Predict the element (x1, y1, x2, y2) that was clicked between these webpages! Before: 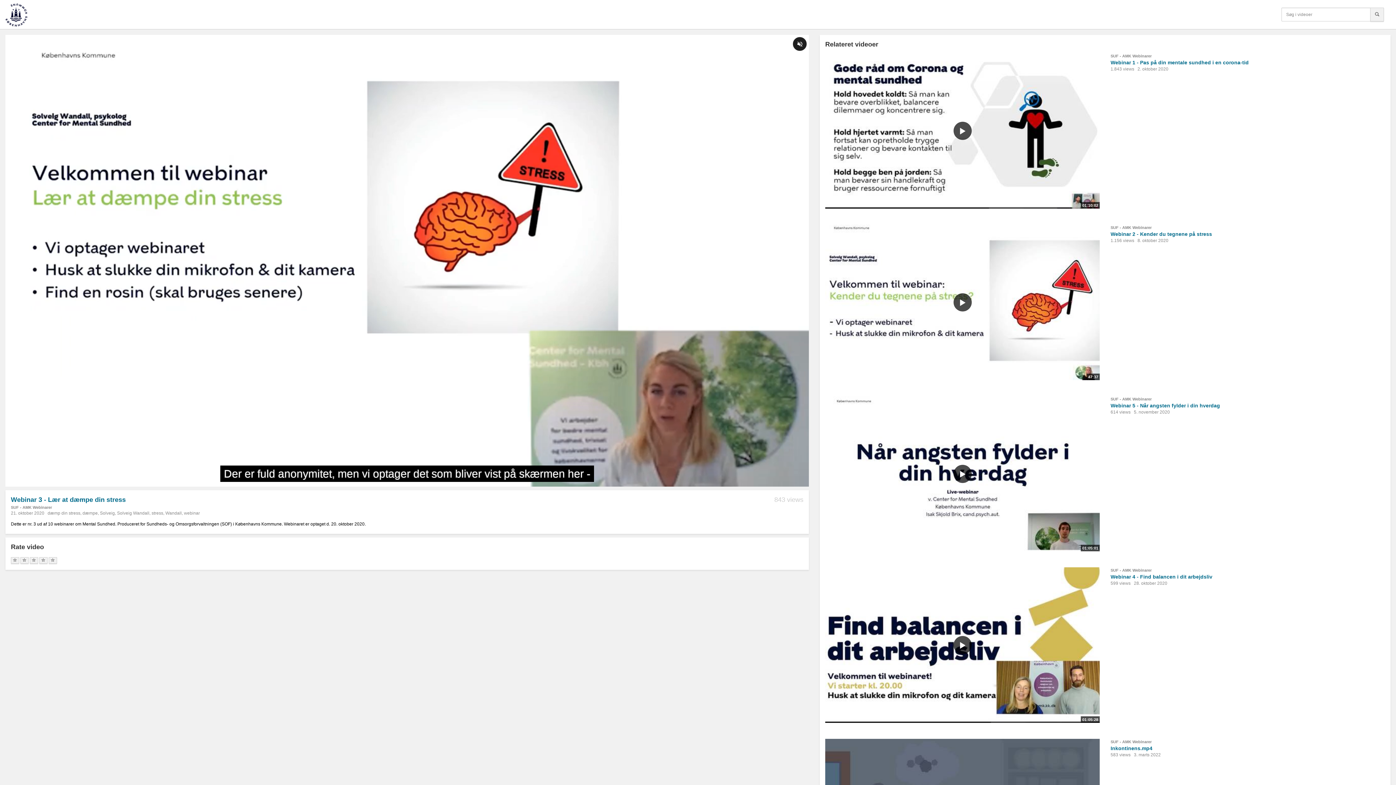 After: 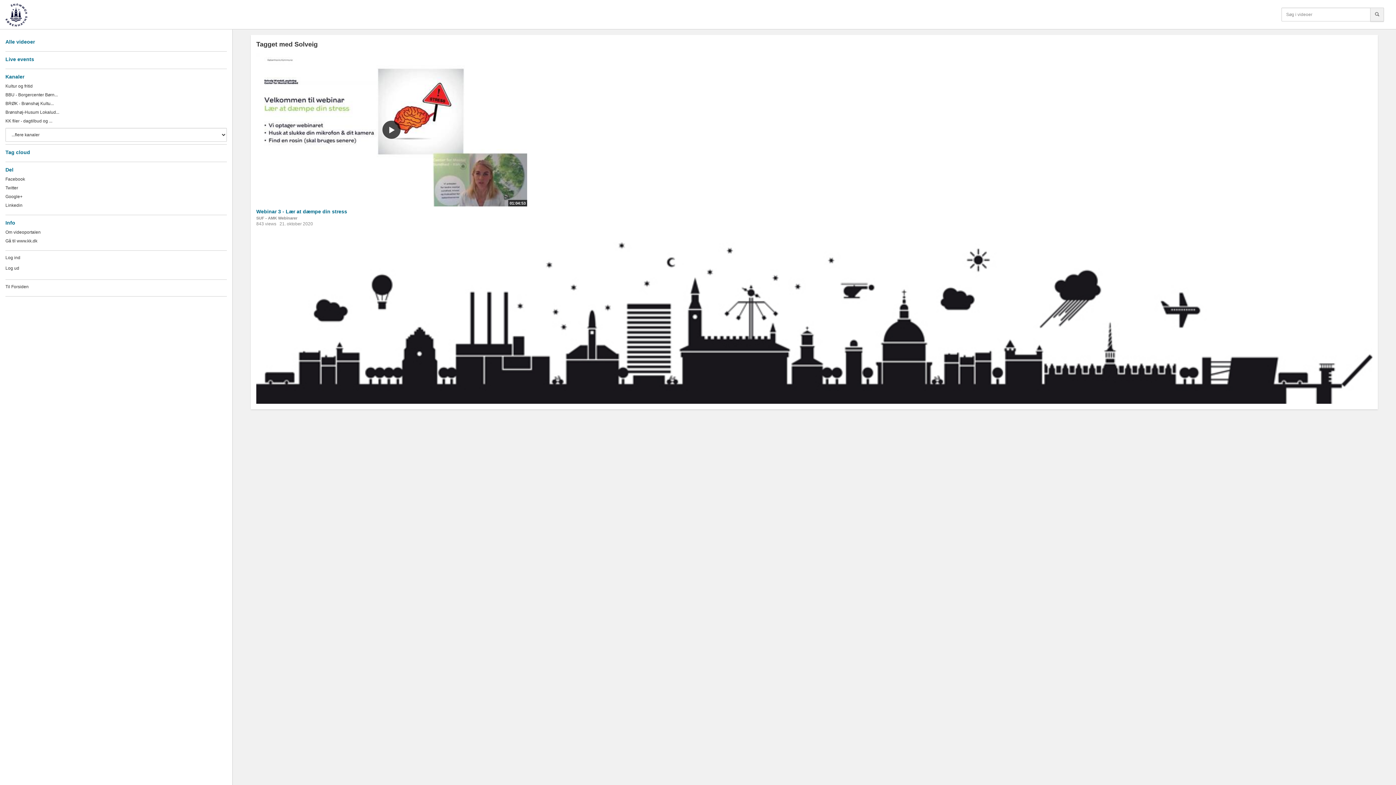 Action: bbox: (100, 510, 114, 516) label: Solveig